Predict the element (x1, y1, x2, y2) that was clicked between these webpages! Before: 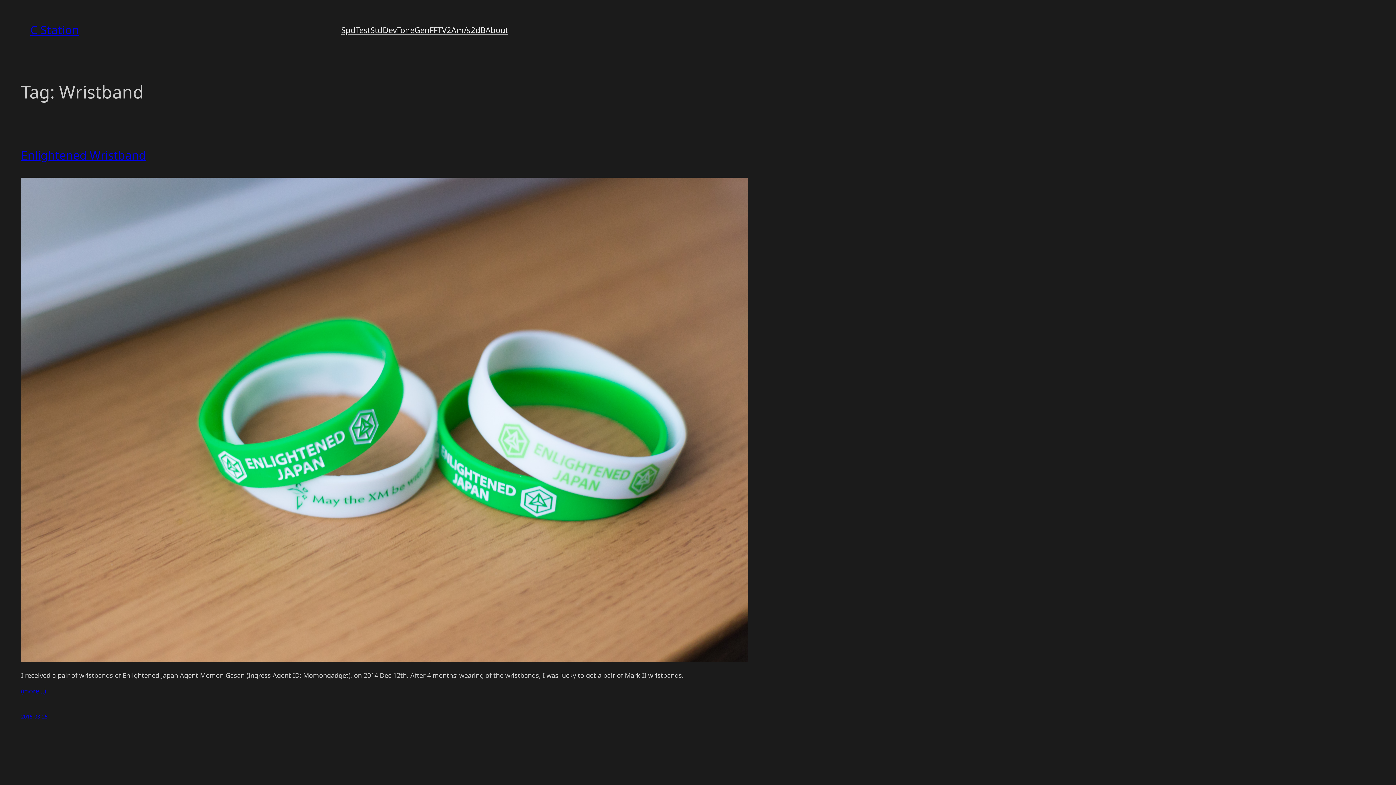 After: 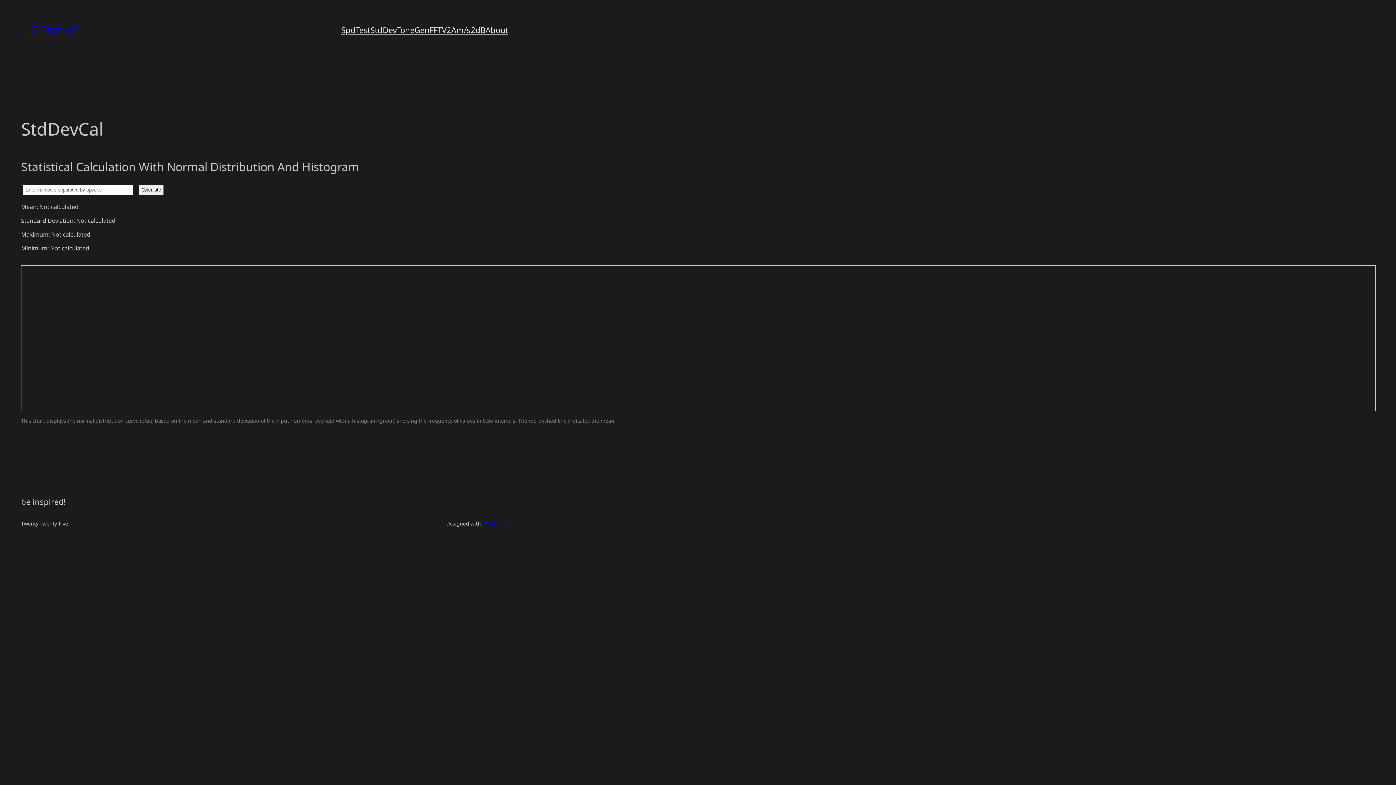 Action: bbox: (370, 24, 396, 35) label: StdDev